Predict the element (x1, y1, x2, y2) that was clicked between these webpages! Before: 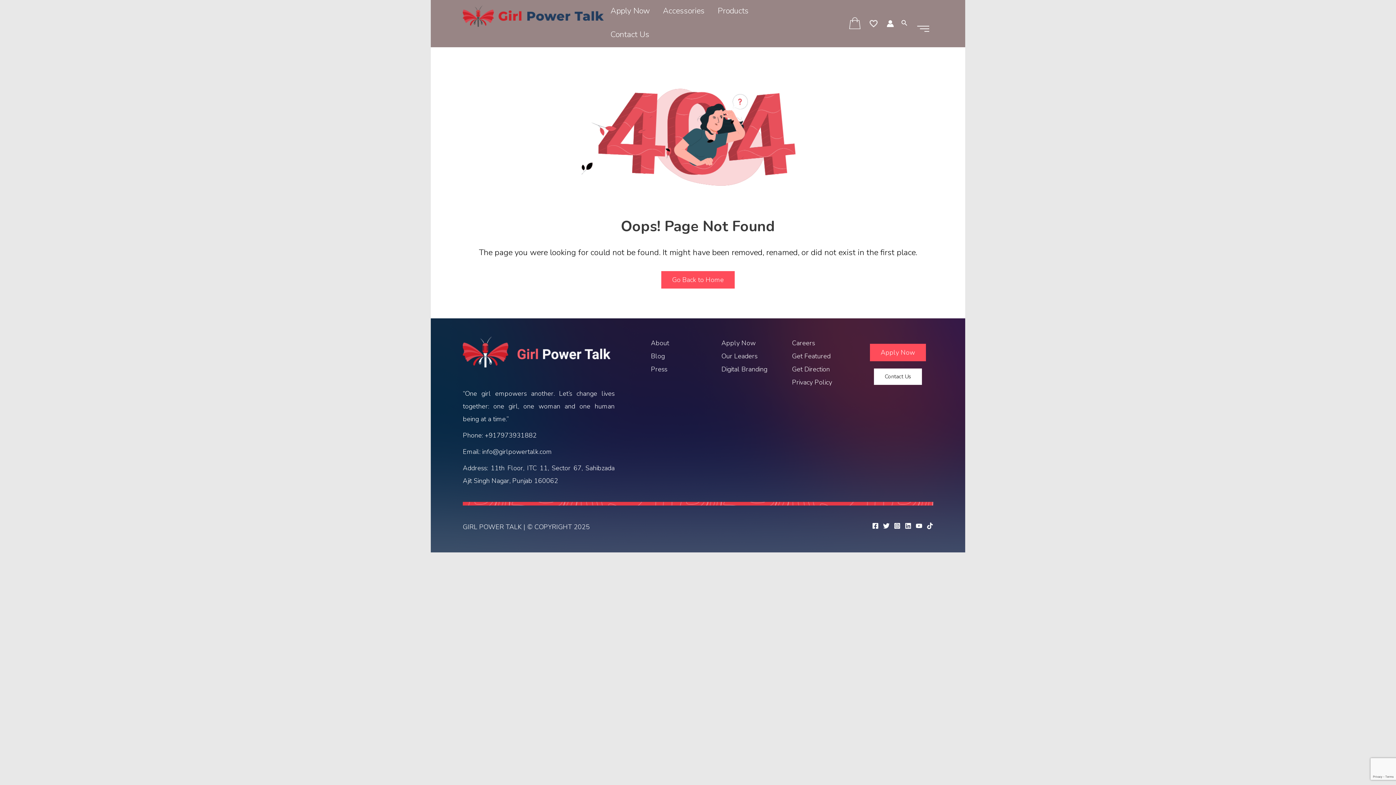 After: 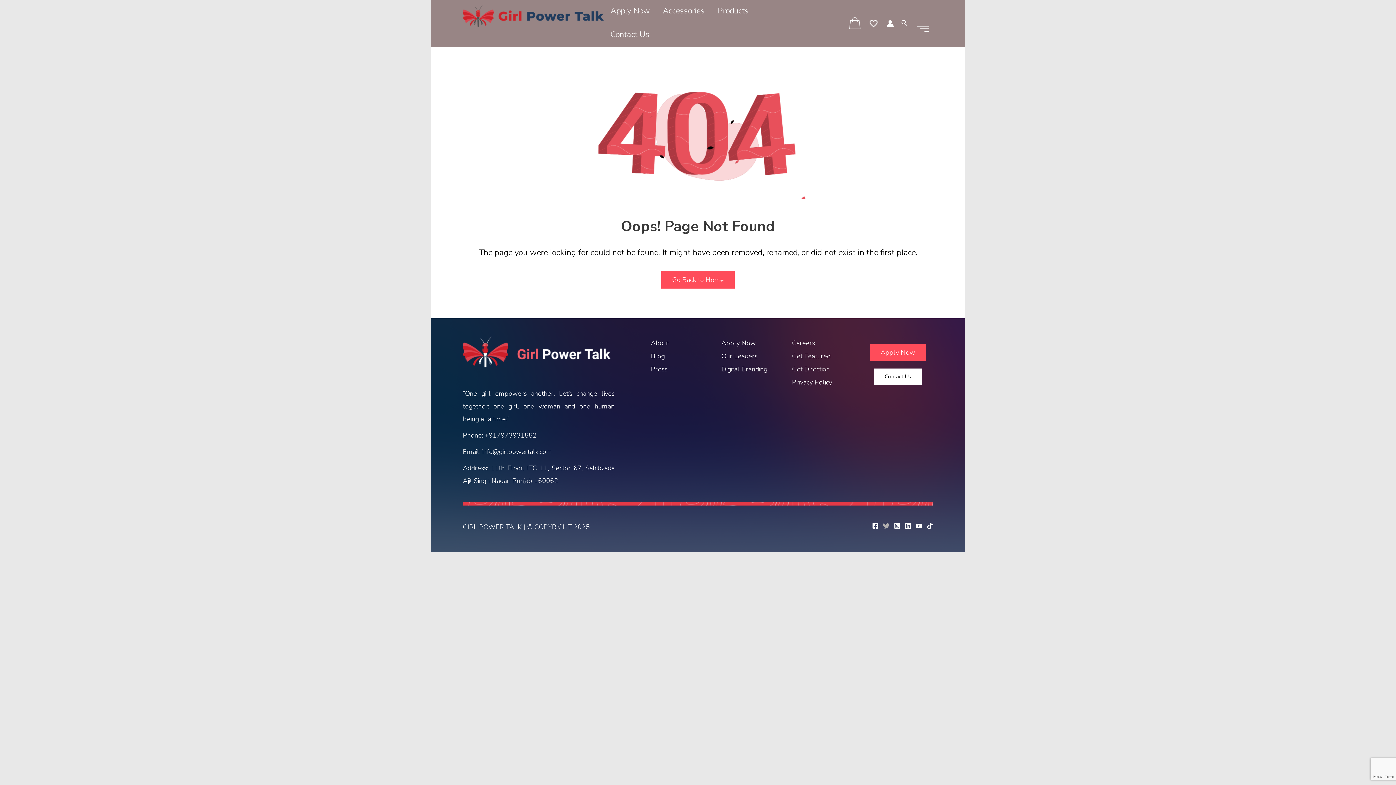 Action: label: Twitter bbox: (883, 522, 889, 529)